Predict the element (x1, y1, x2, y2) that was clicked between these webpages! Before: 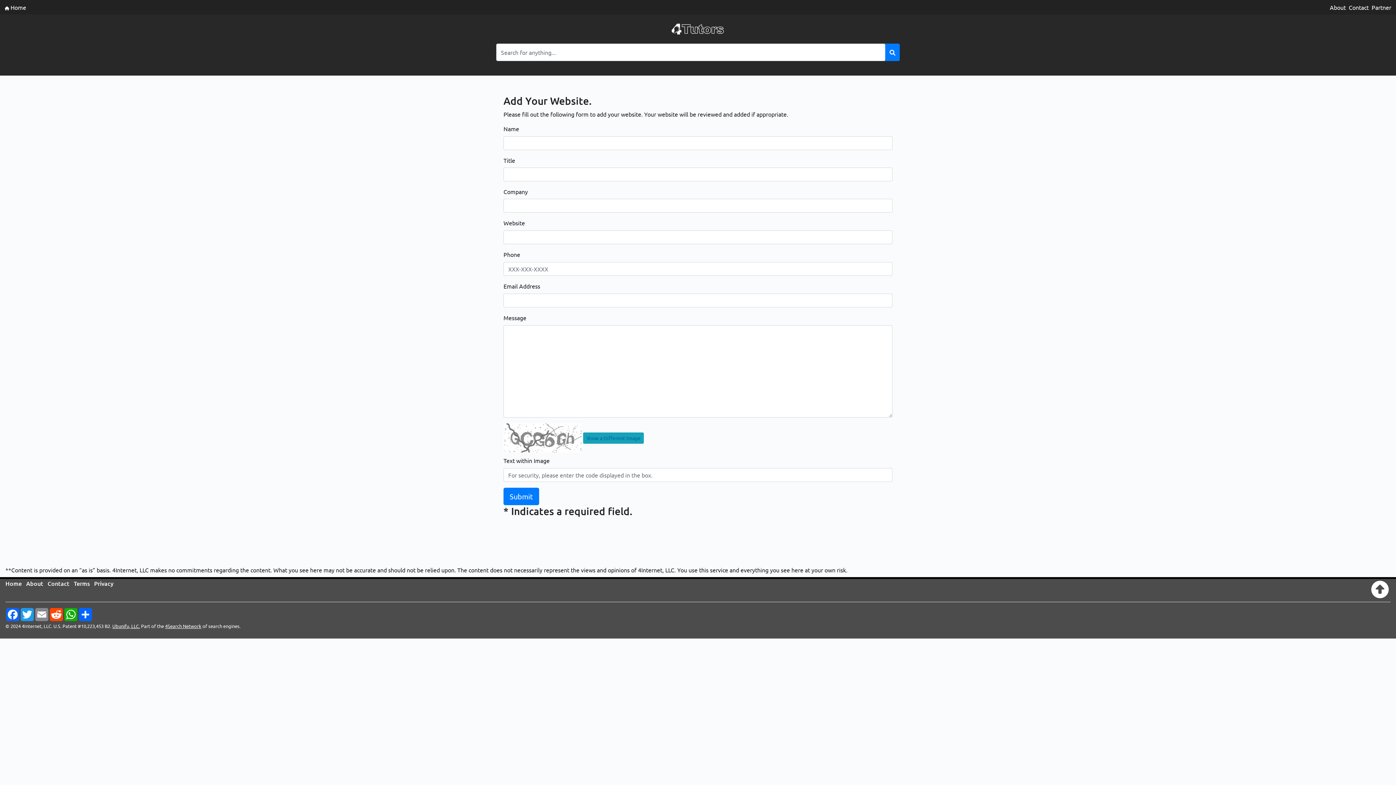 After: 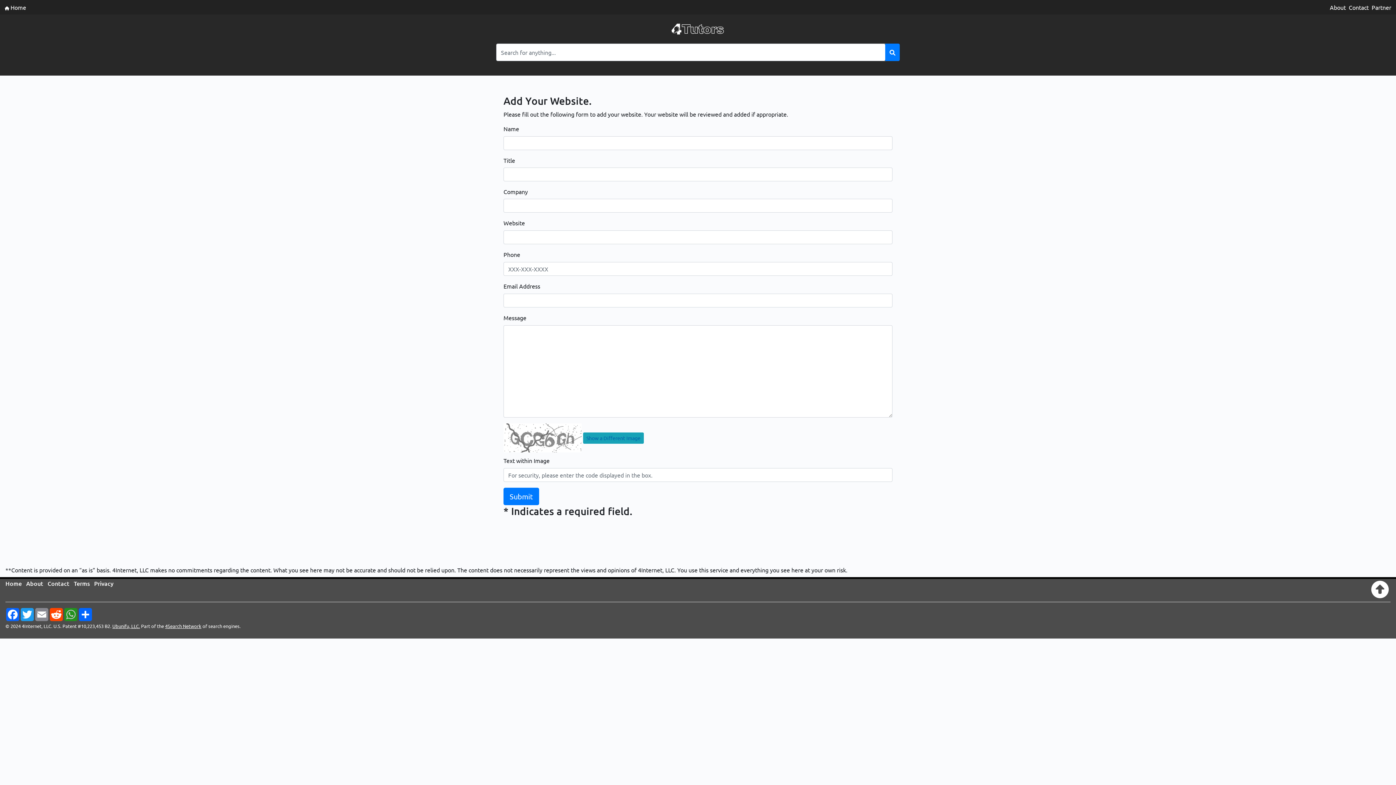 Action: label: WhatsApp bbox: (63, 608, 78, 621)